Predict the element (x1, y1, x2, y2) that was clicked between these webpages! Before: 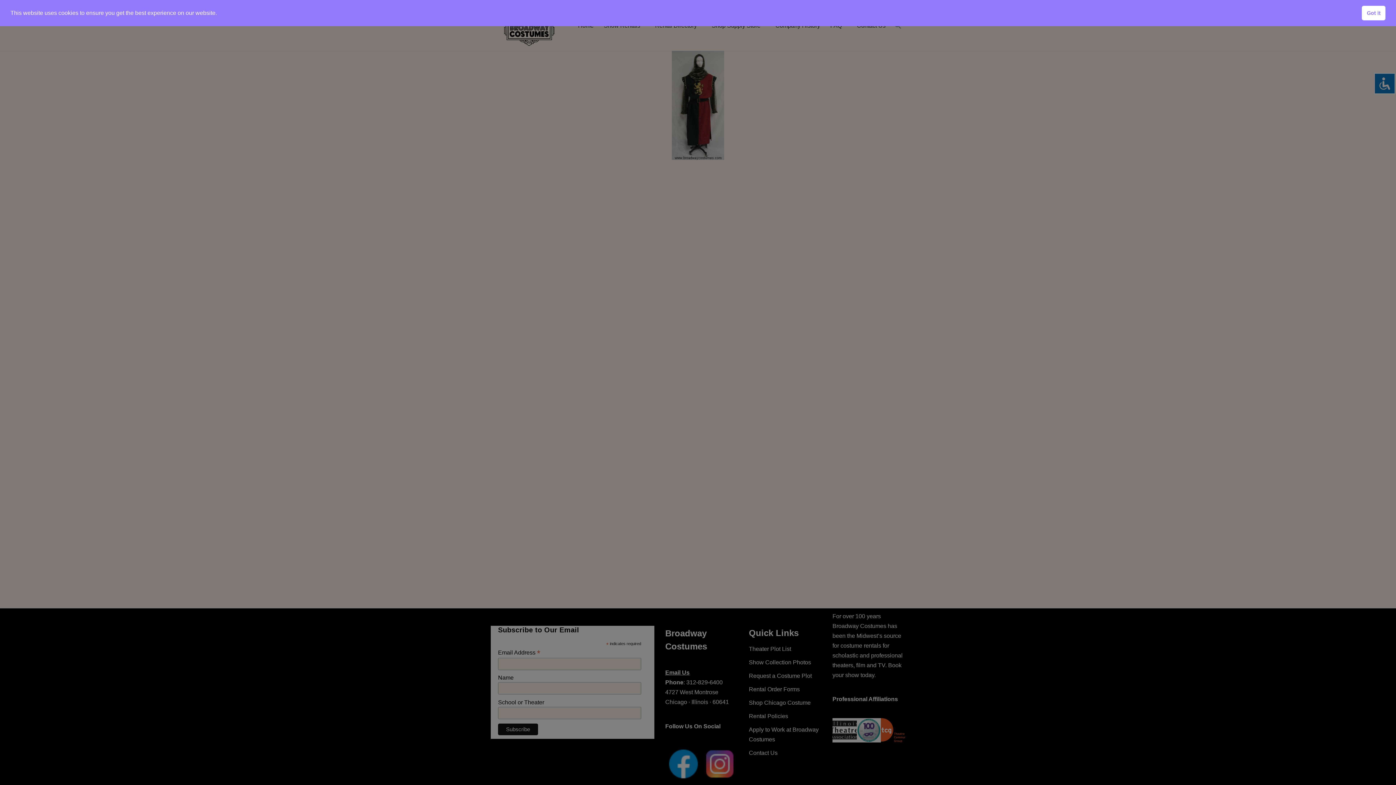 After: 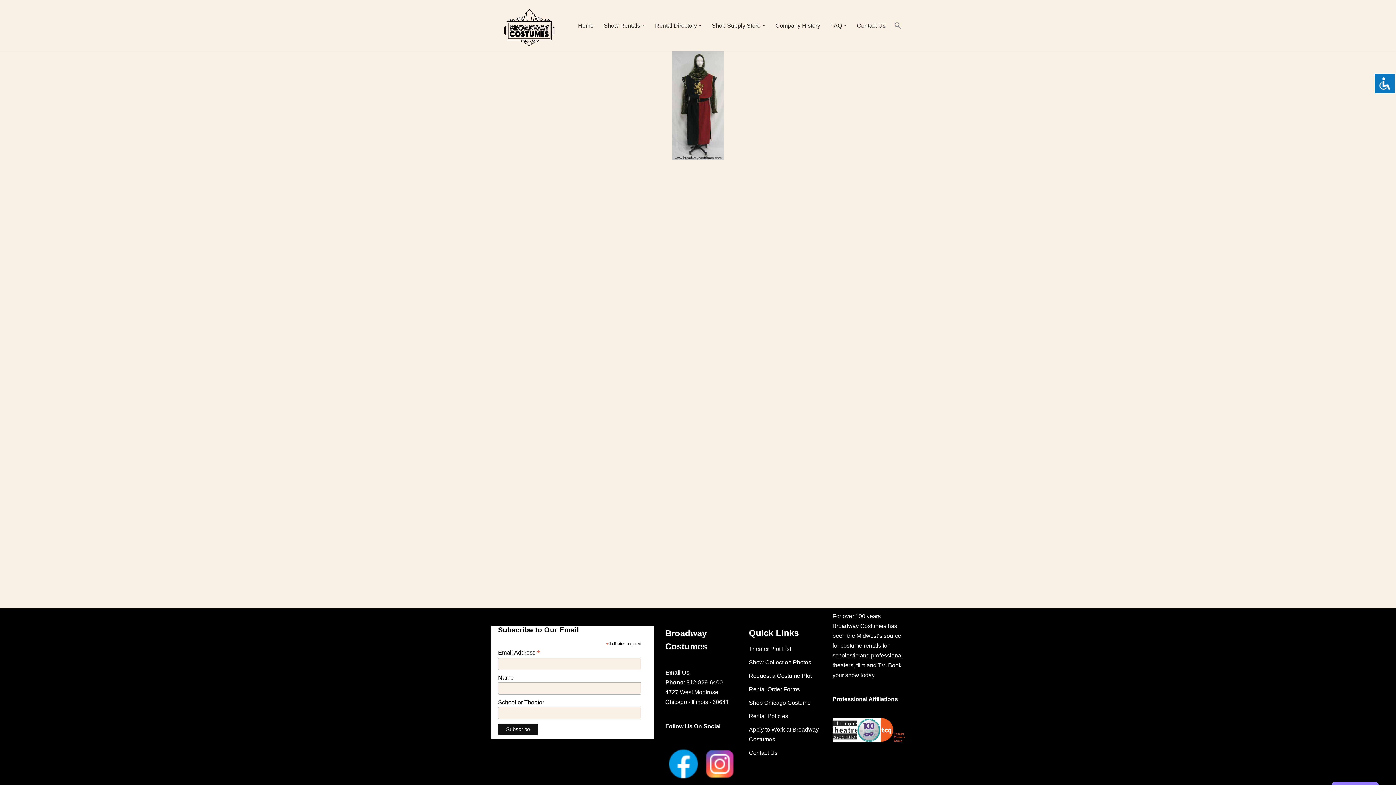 Action: label: Got it cookie bbox: (1362, 5, 1385, 20)